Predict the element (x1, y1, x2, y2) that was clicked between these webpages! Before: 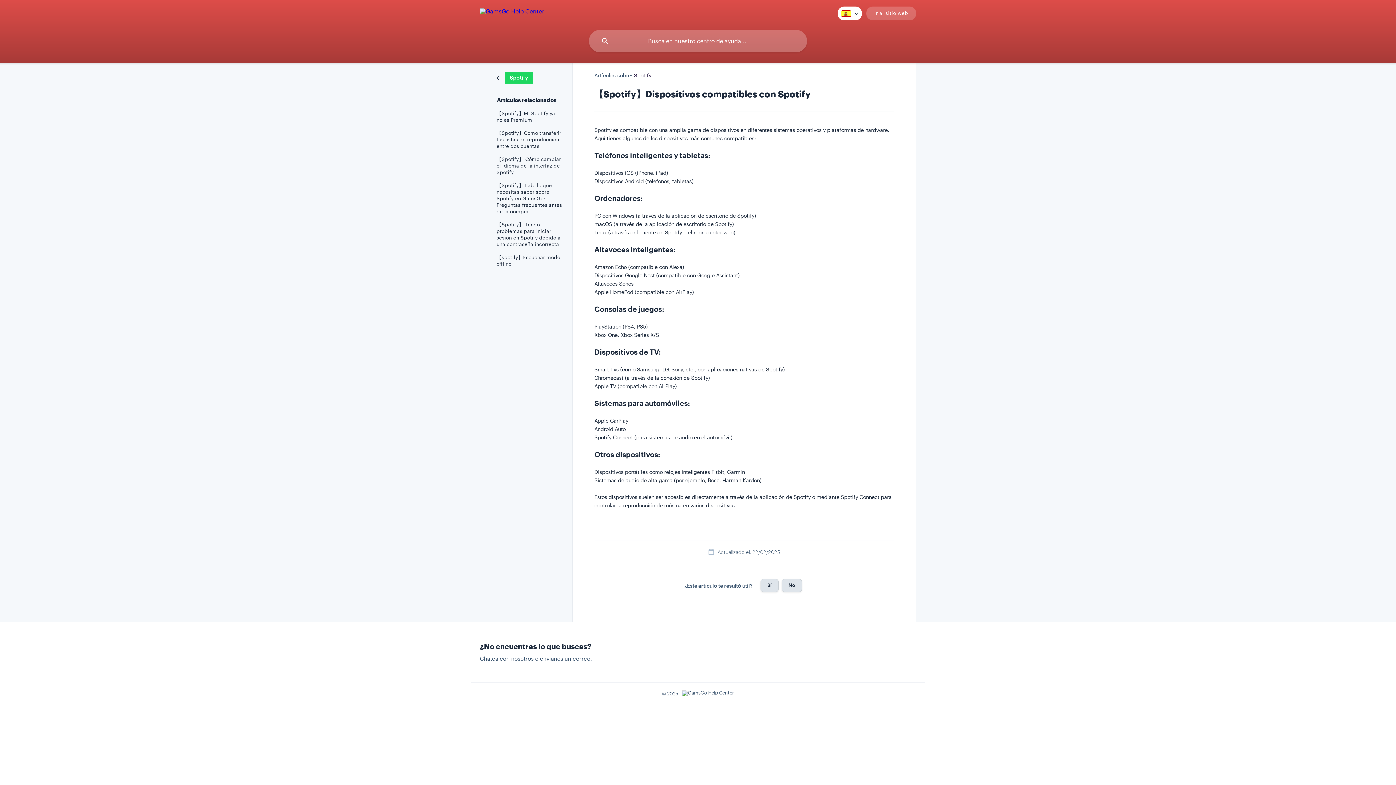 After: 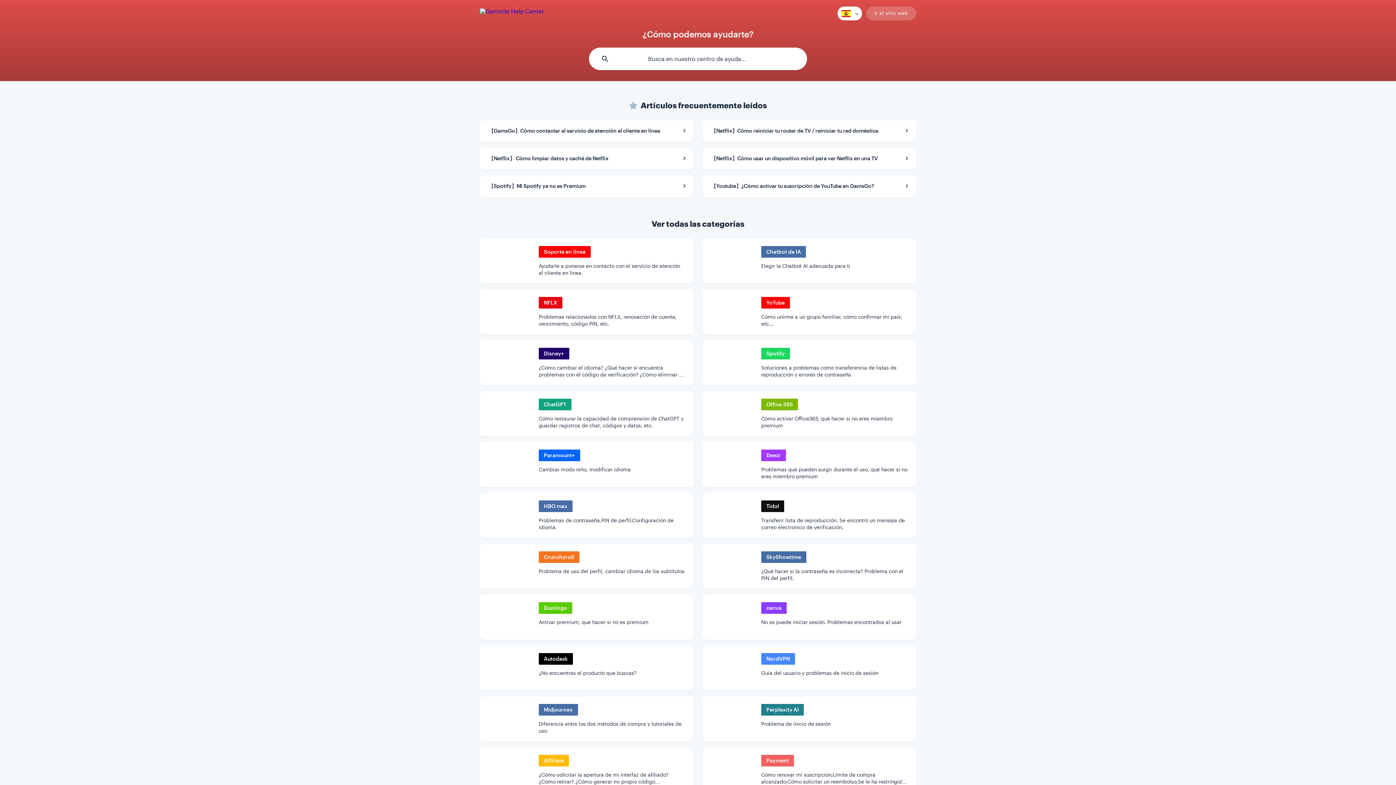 Action: bbox: (480, 6, 544, 18)